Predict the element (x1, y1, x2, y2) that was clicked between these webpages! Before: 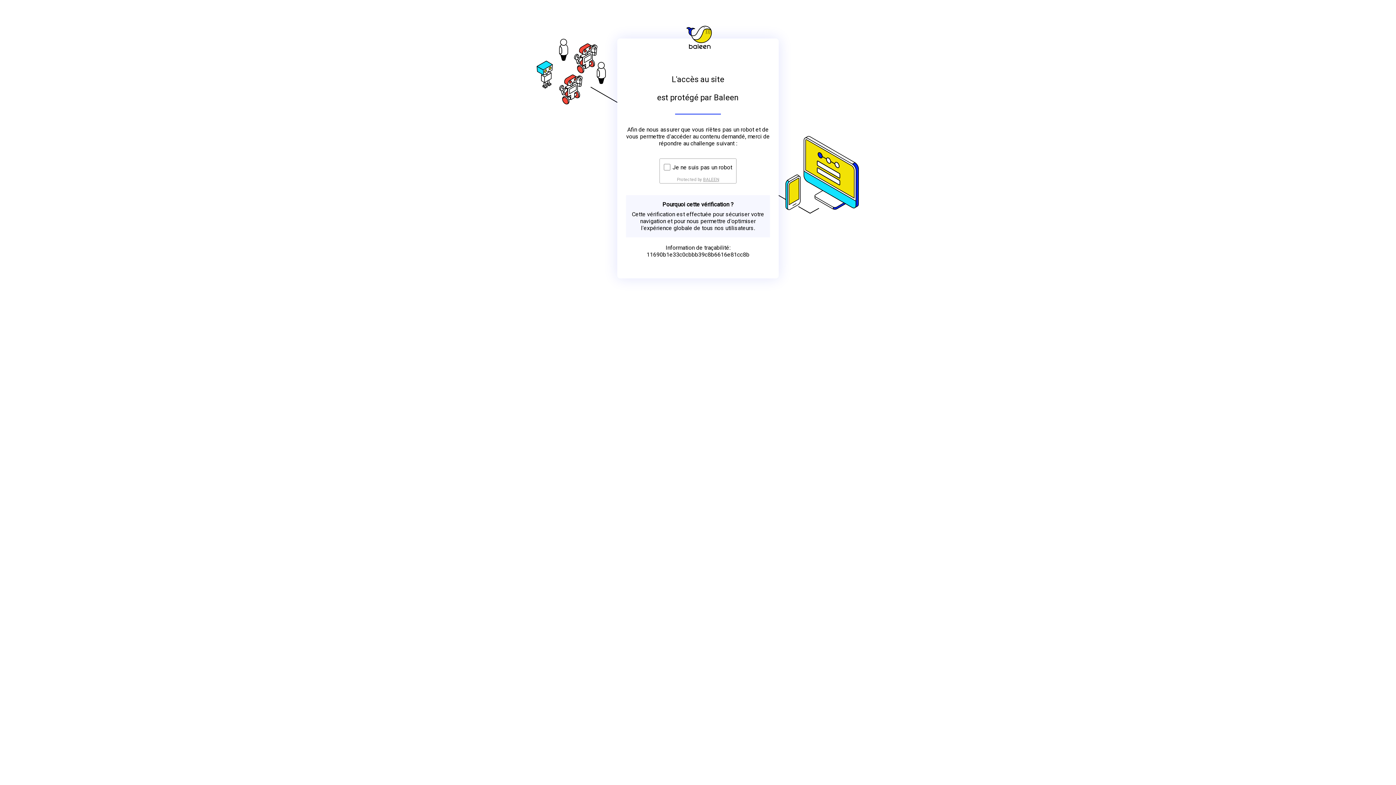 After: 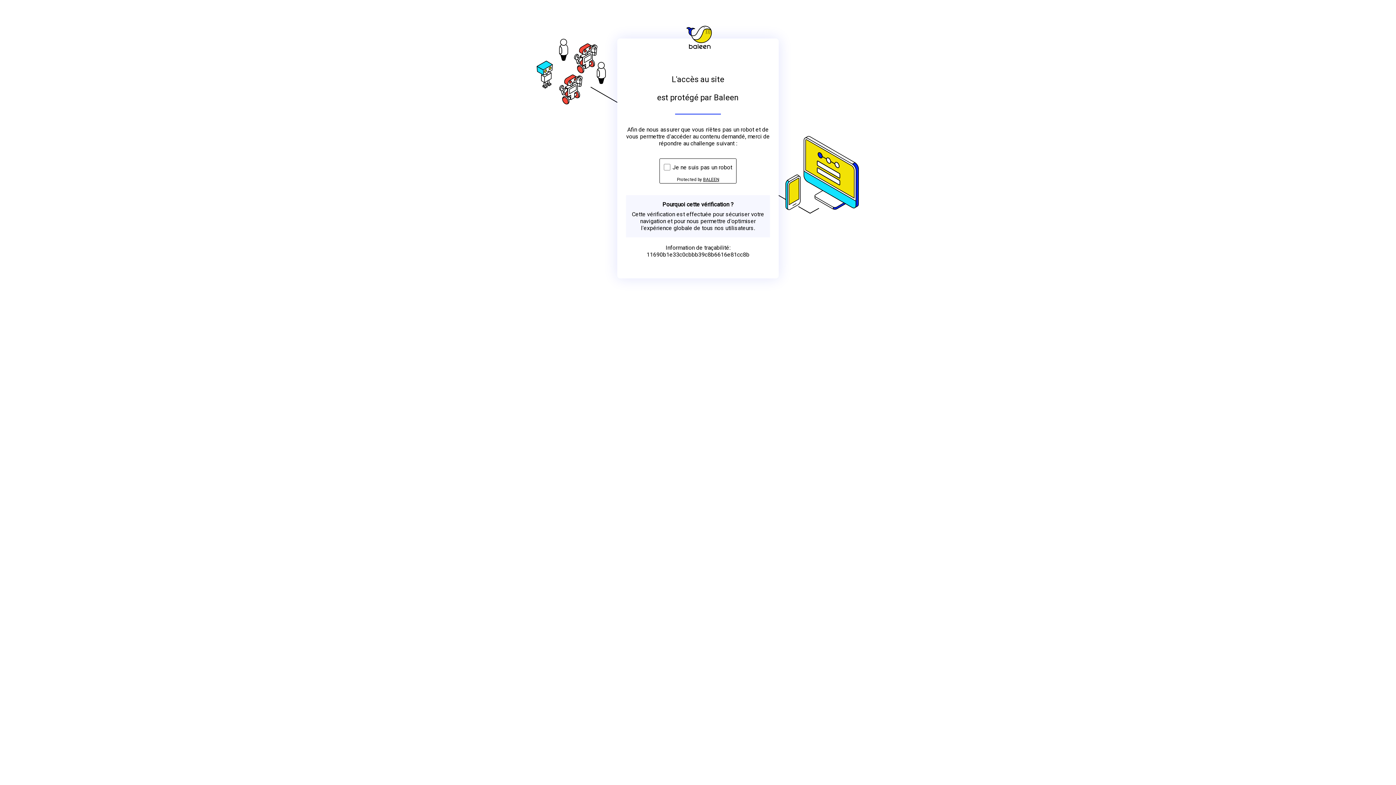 Action: bbox: (703, 176, 719, 182) label: BALEEN